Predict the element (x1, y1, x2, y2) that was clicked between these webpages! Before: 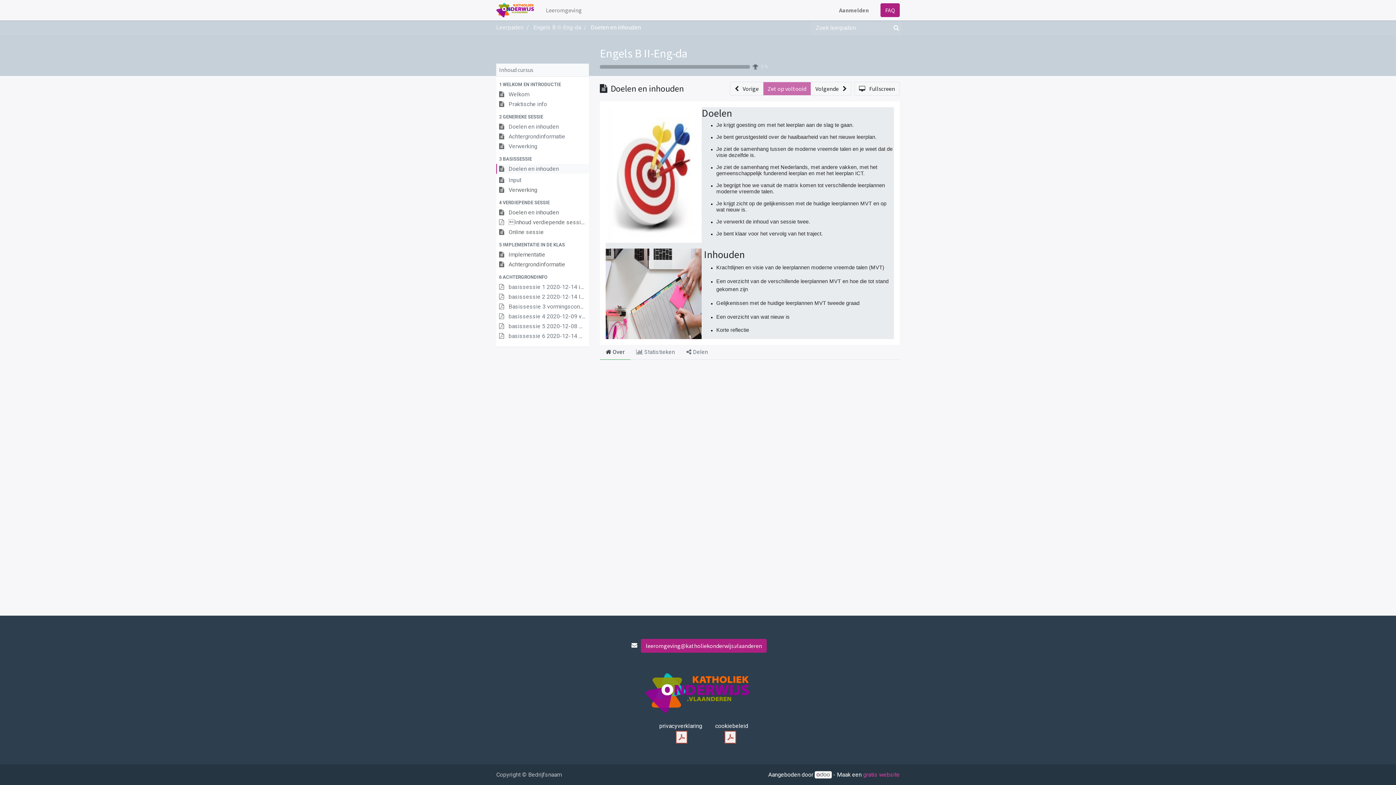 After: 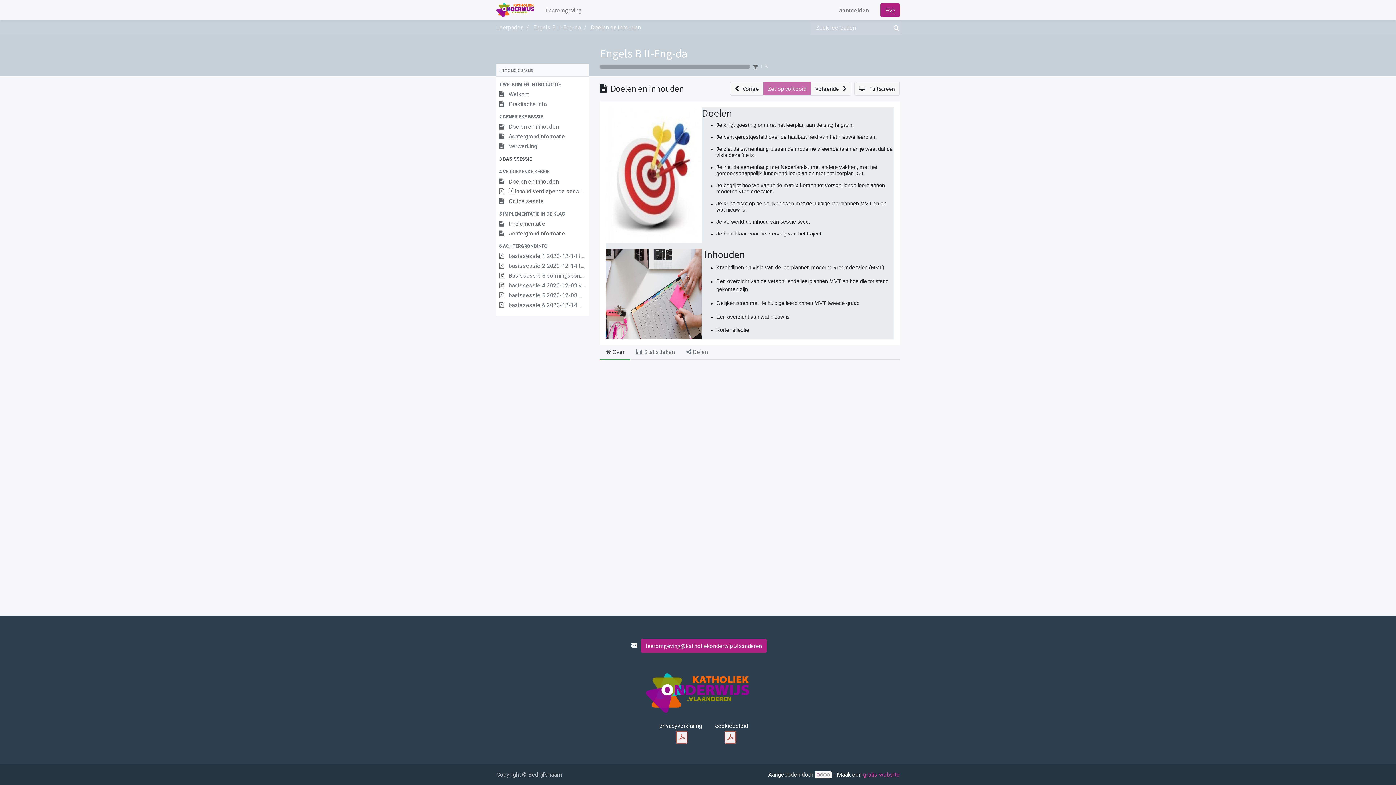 Action: bbox: (496, 154, 589, 164) label: 3 BASISSESSIE